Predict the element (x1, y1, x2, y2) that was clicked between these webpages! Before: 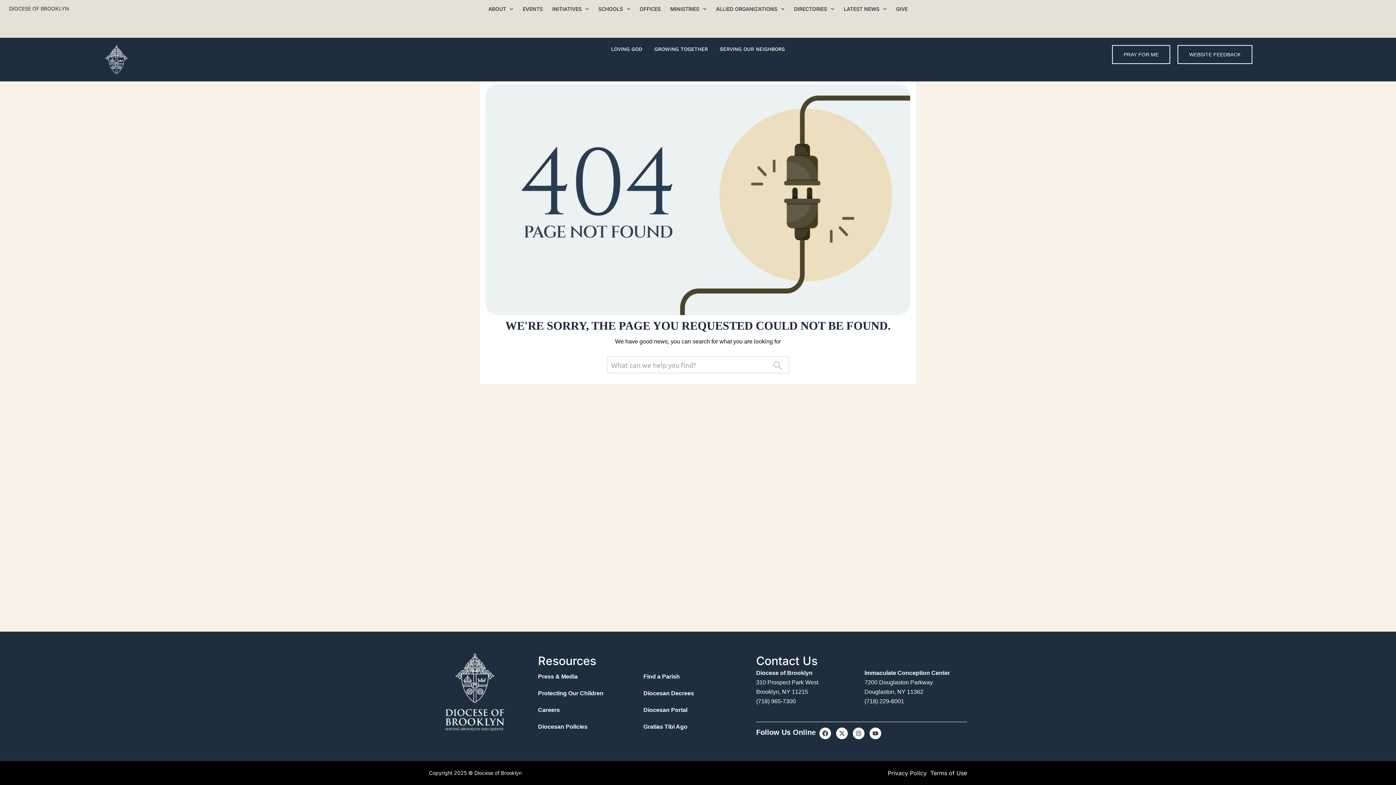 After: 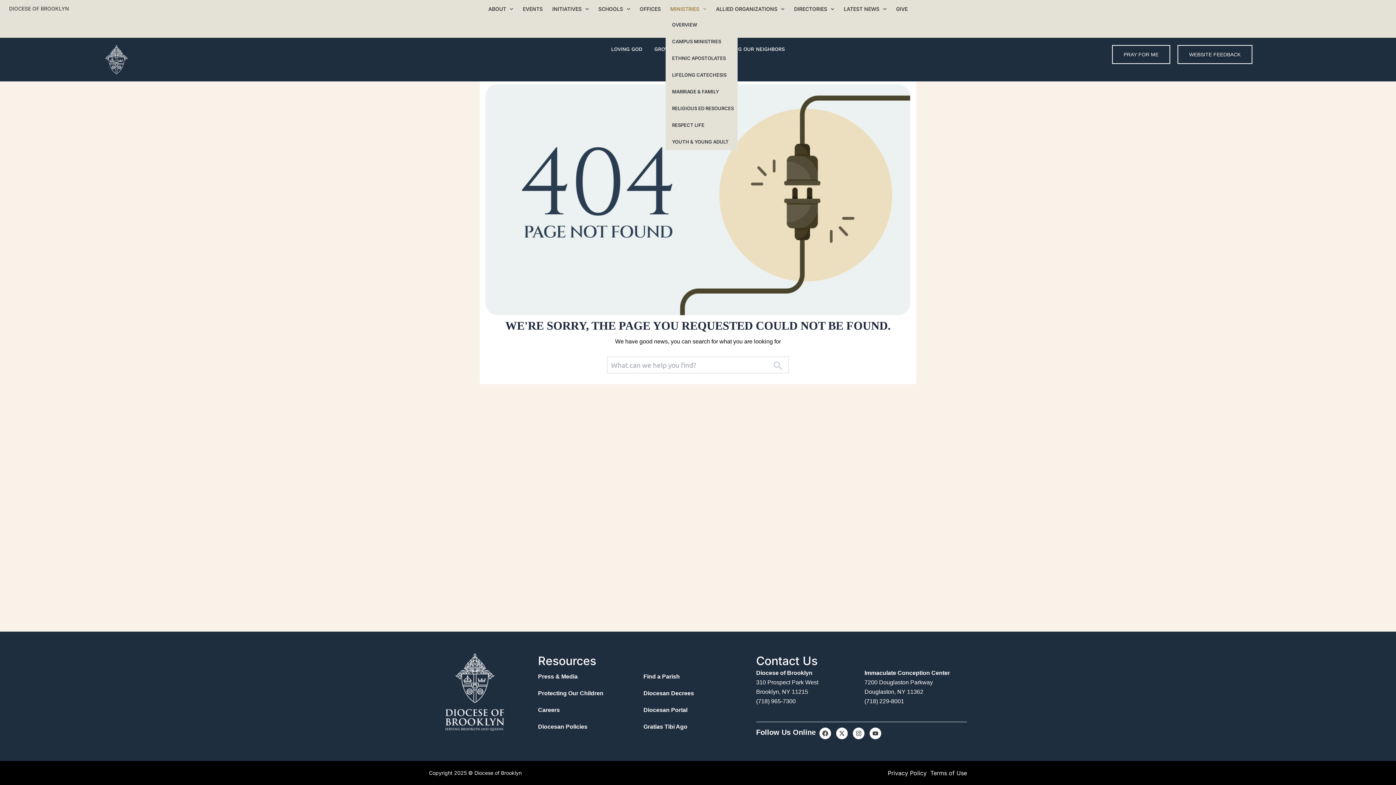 Action: label: MINISTRIES bbox: (665, 1, 711, 16)